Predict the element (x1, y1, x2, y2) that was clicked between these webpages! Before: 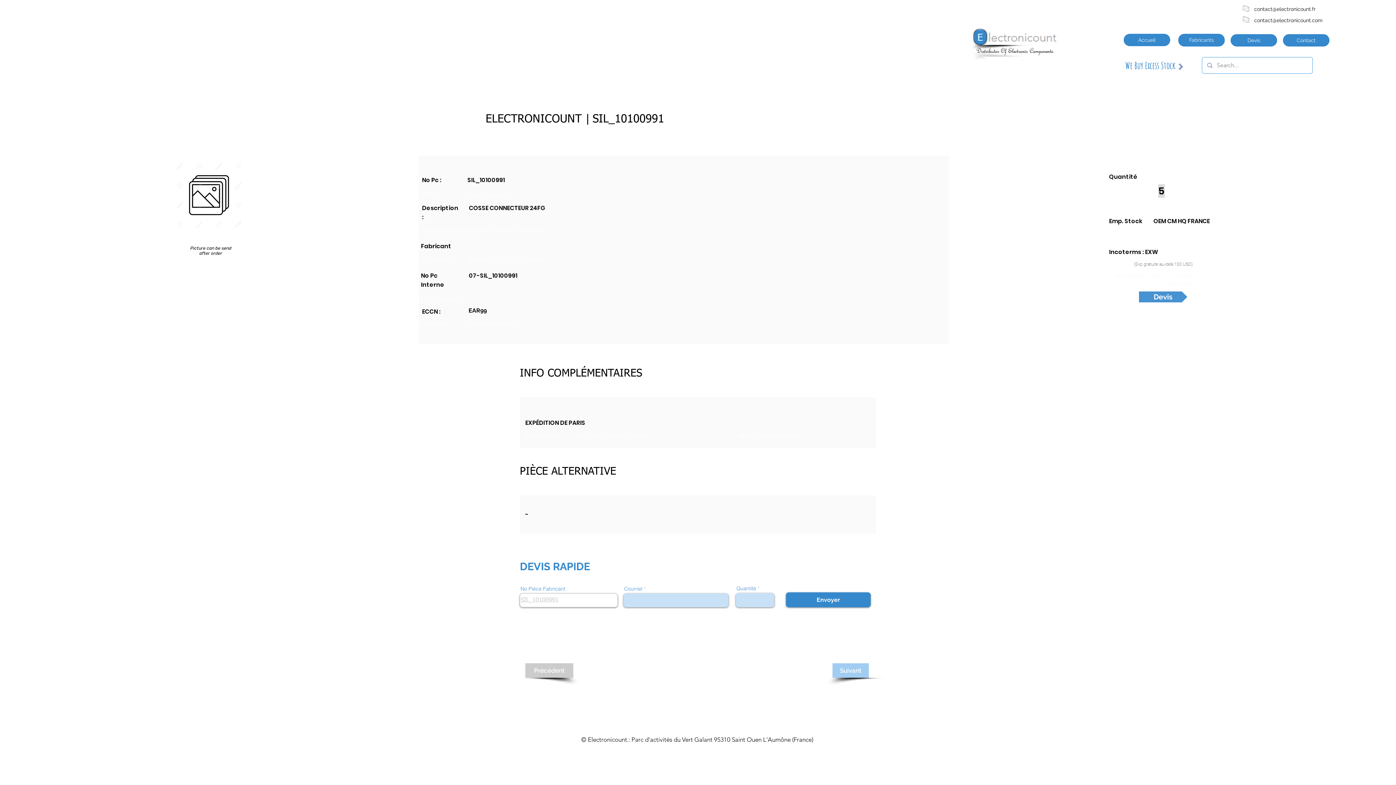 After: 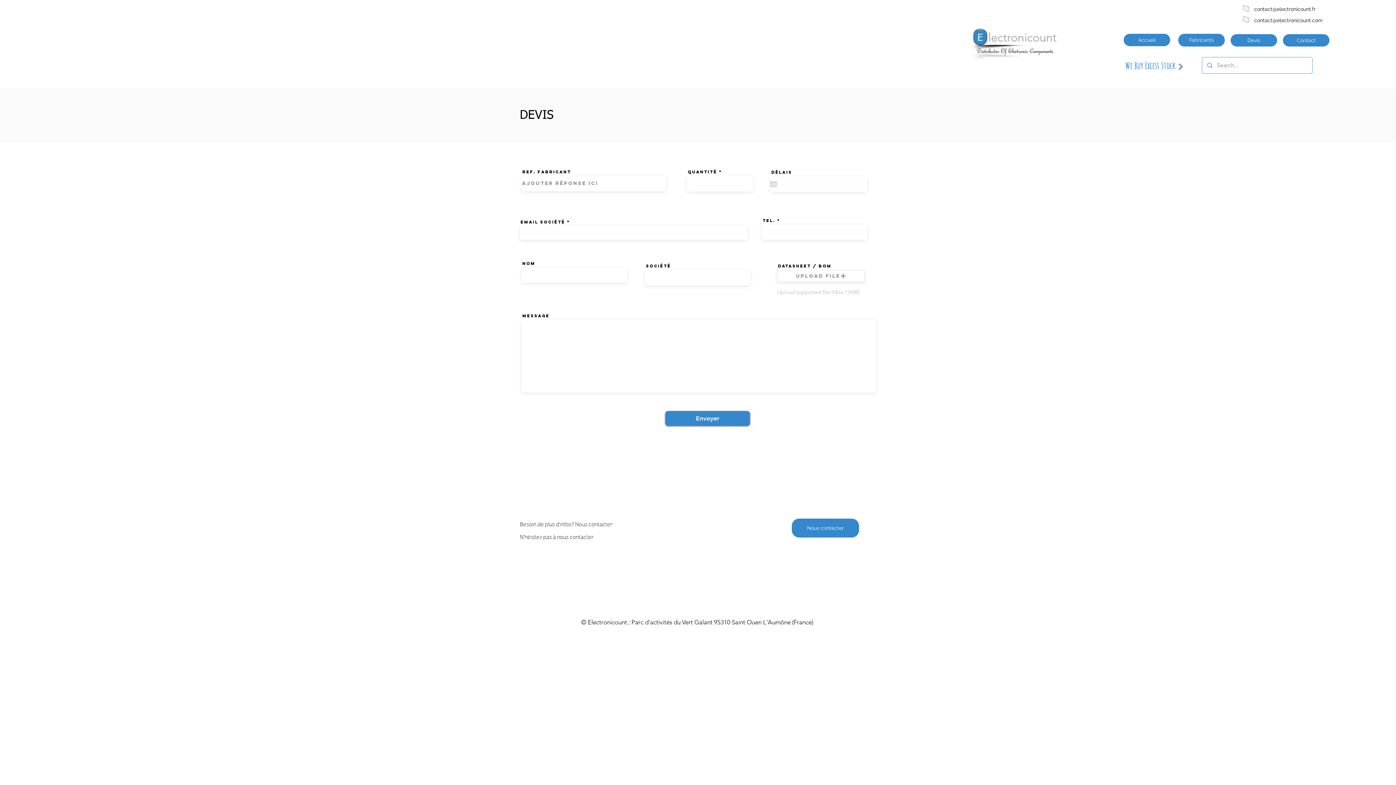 Action: label: Devis bbox: (1230, 34, 1277, 46)